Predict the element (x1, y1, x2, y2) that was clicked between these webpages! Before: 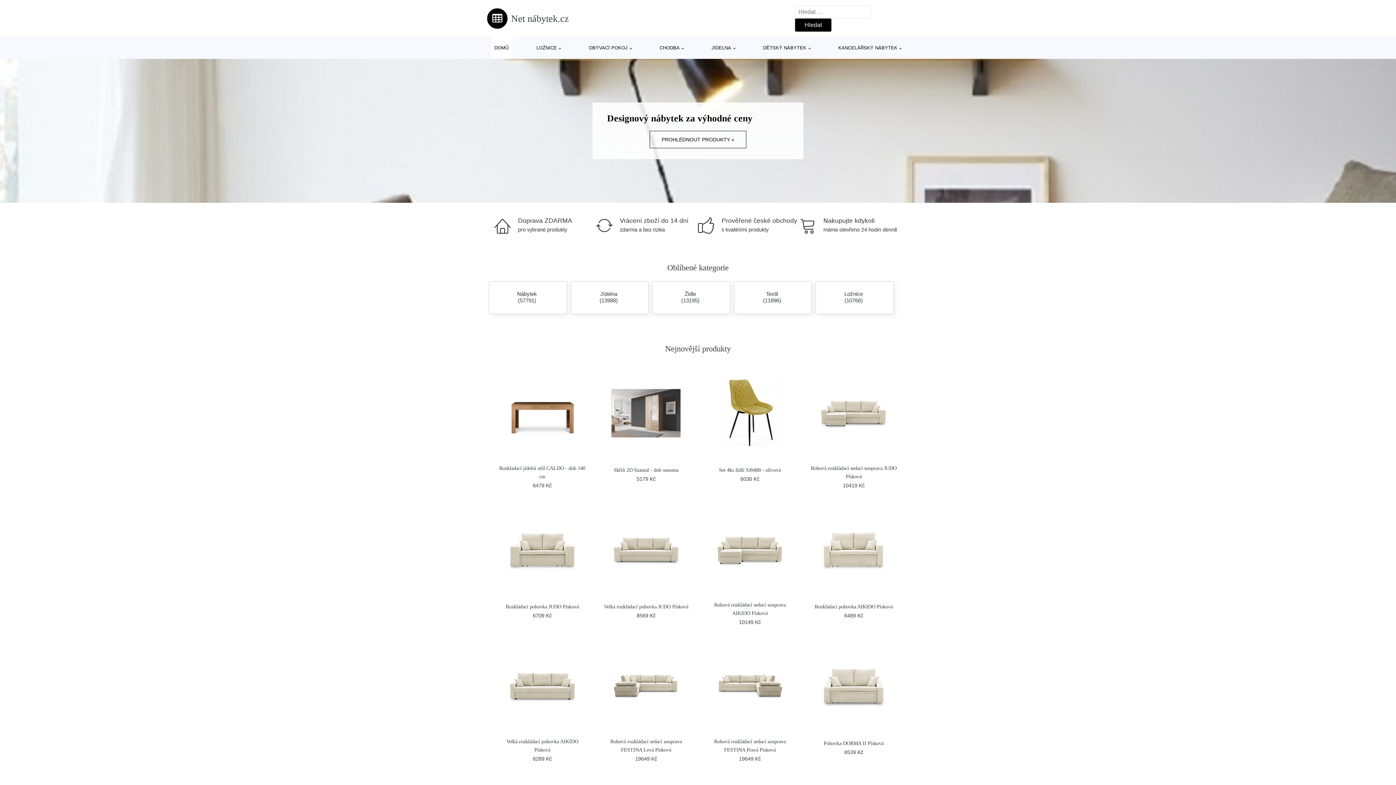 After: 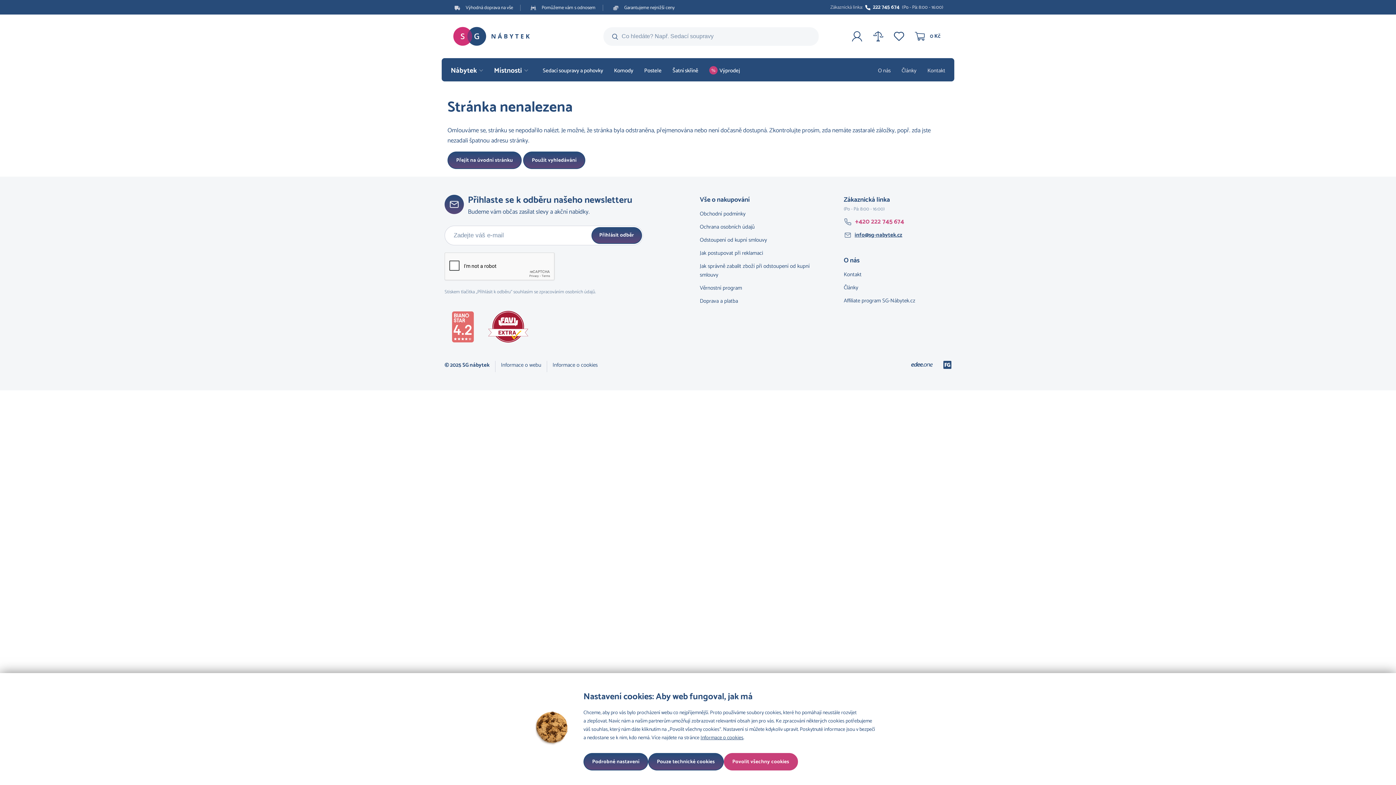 Action: bbox: (506, 641, 578, 732)